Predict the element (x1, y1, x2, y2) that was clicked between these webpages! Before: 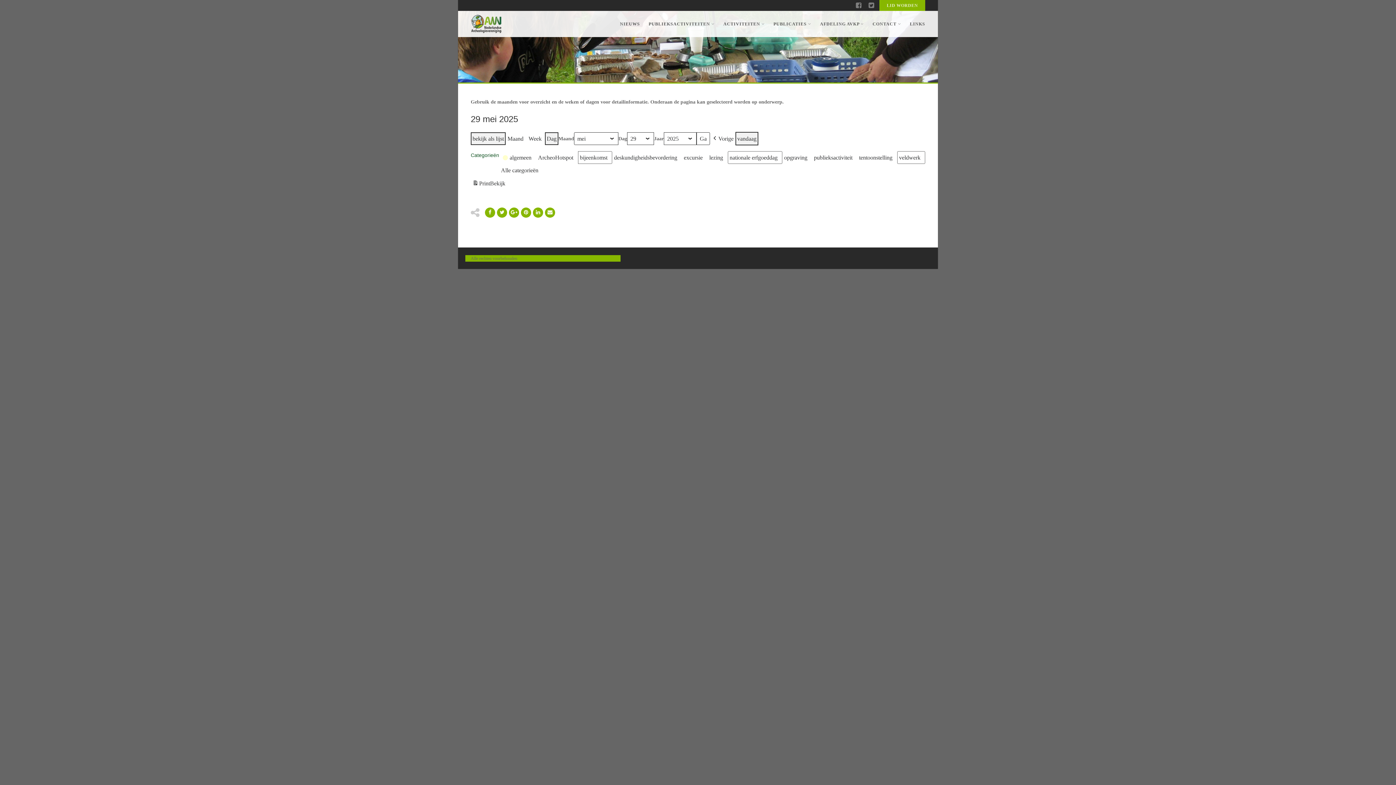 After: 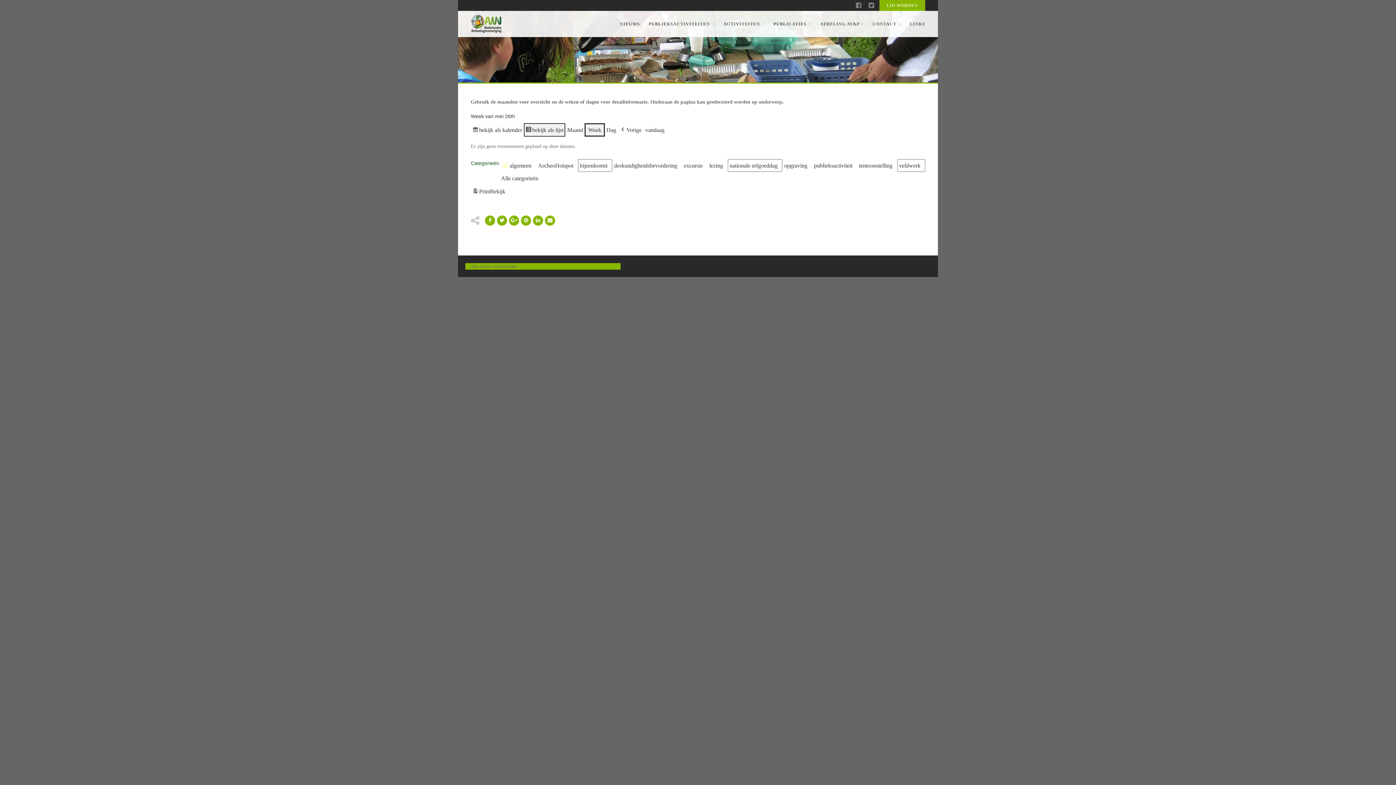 Action: label: Week bbox: (525, 132, 545, 145)